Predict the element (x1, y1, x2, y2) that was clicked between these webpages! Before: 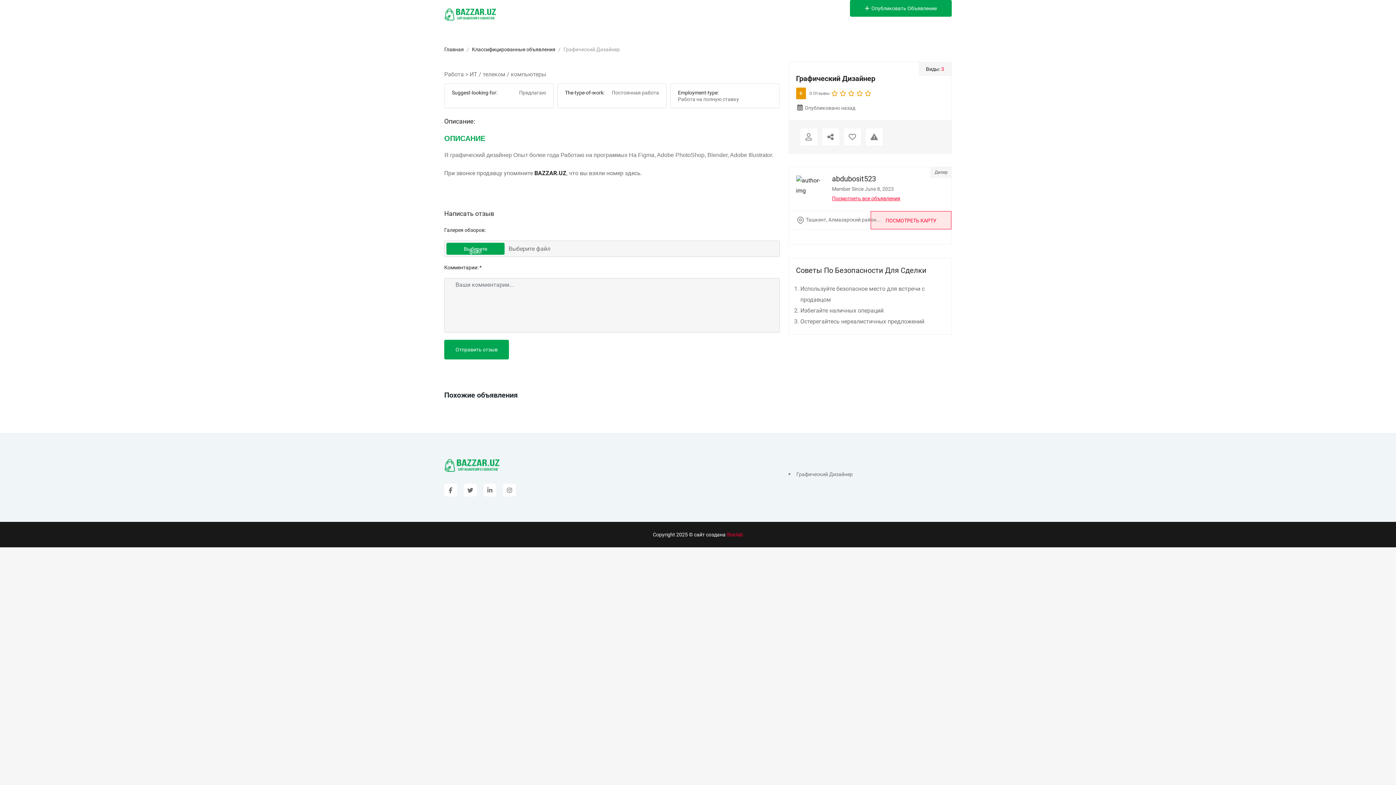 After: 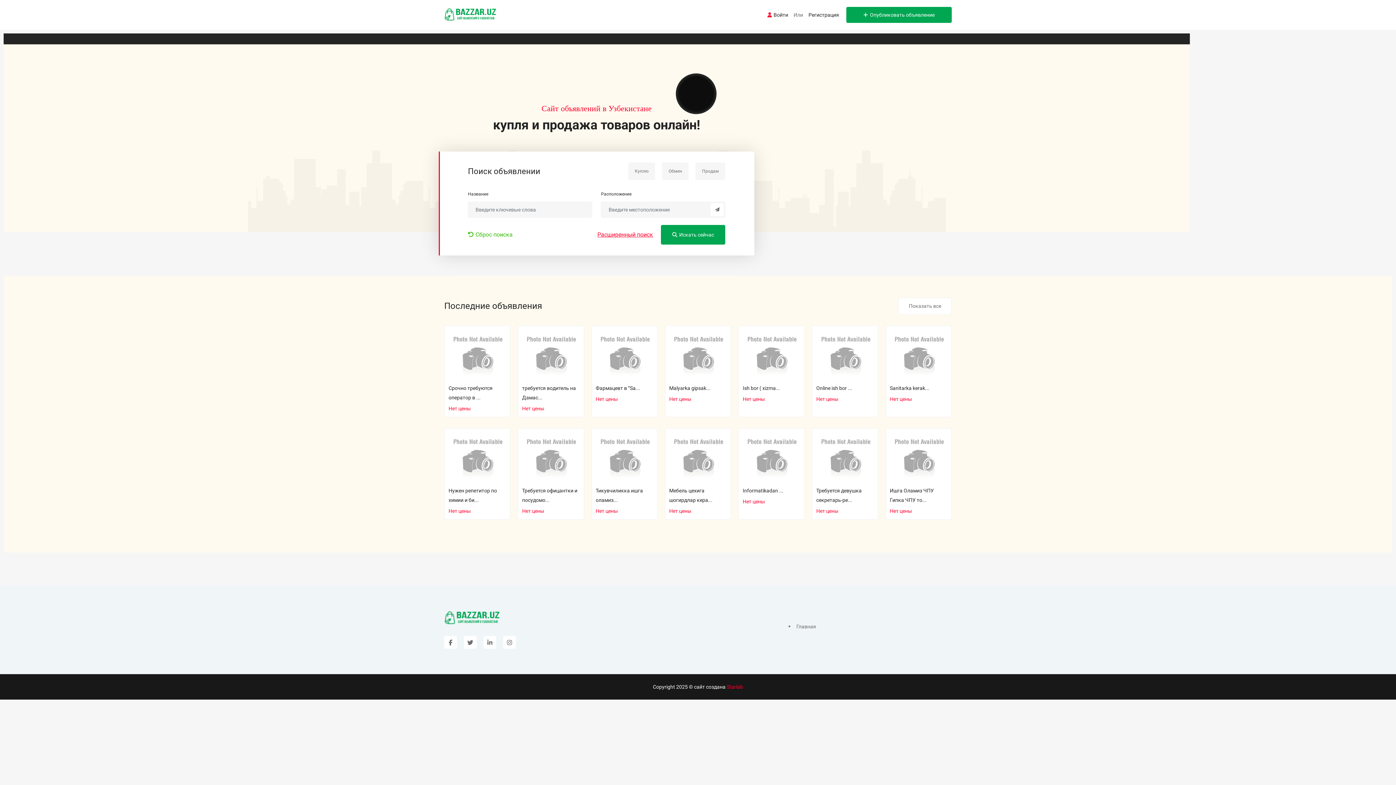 Action: bbox: (444, 8, 498, 14)